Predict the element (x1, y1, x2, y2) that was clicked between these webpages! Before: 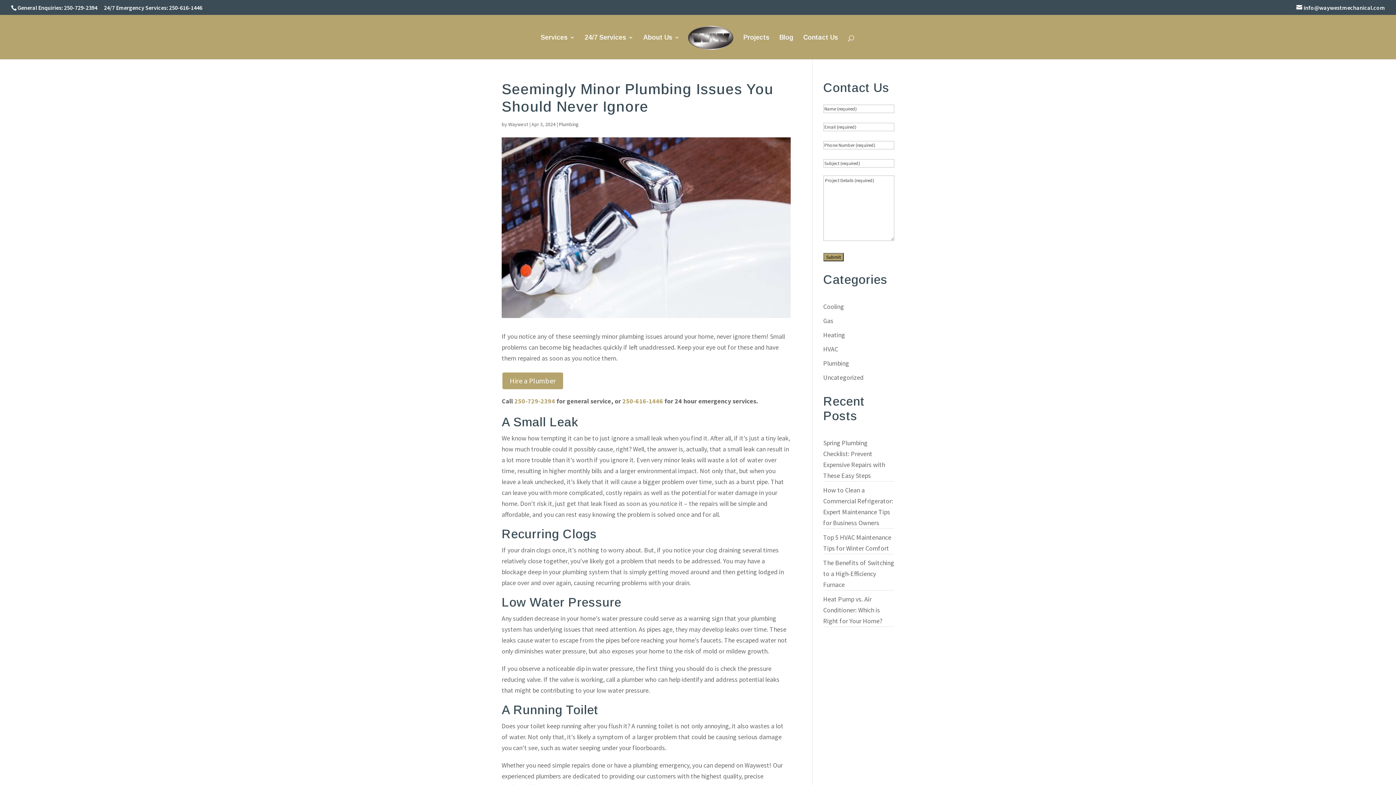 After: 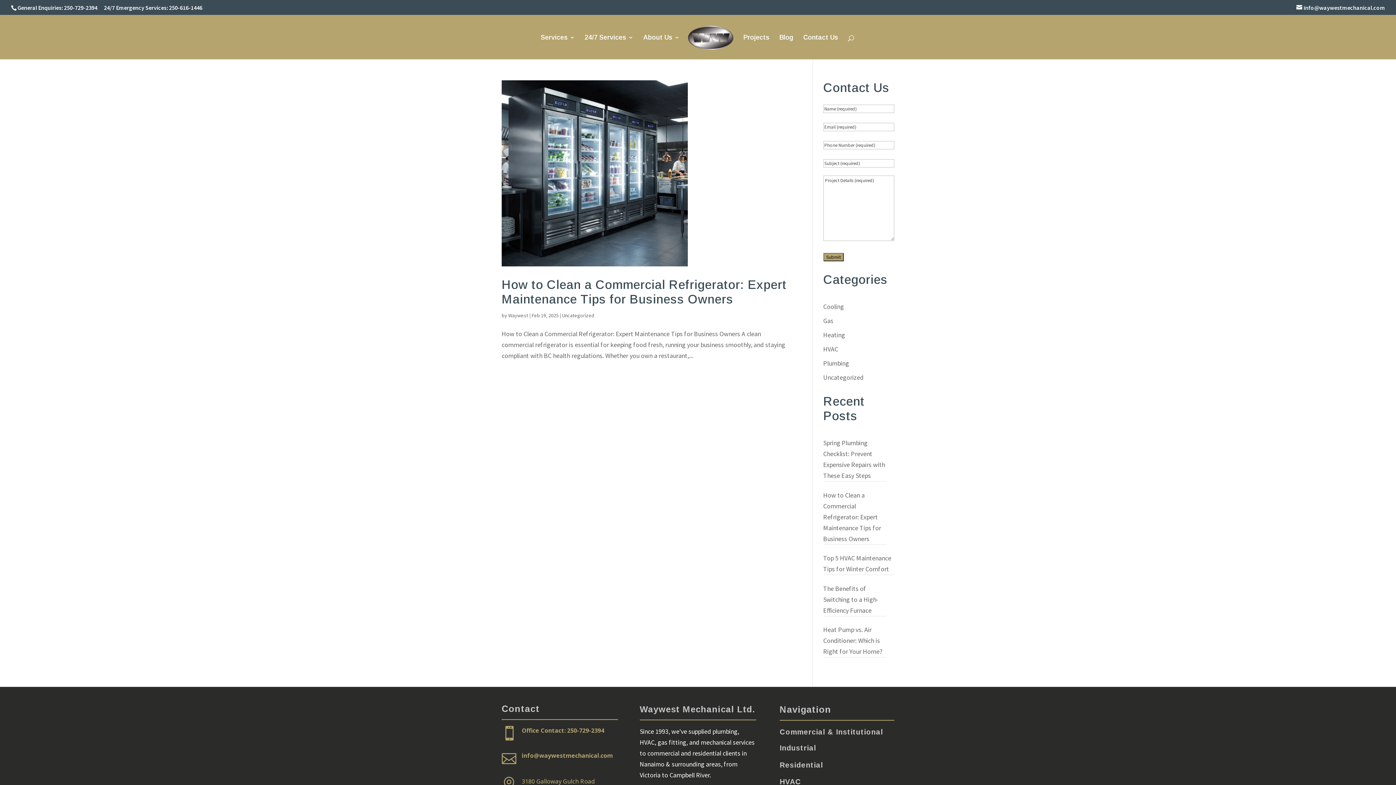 Action: label: Uncategorized bbox: (823, 373, 863, 381)